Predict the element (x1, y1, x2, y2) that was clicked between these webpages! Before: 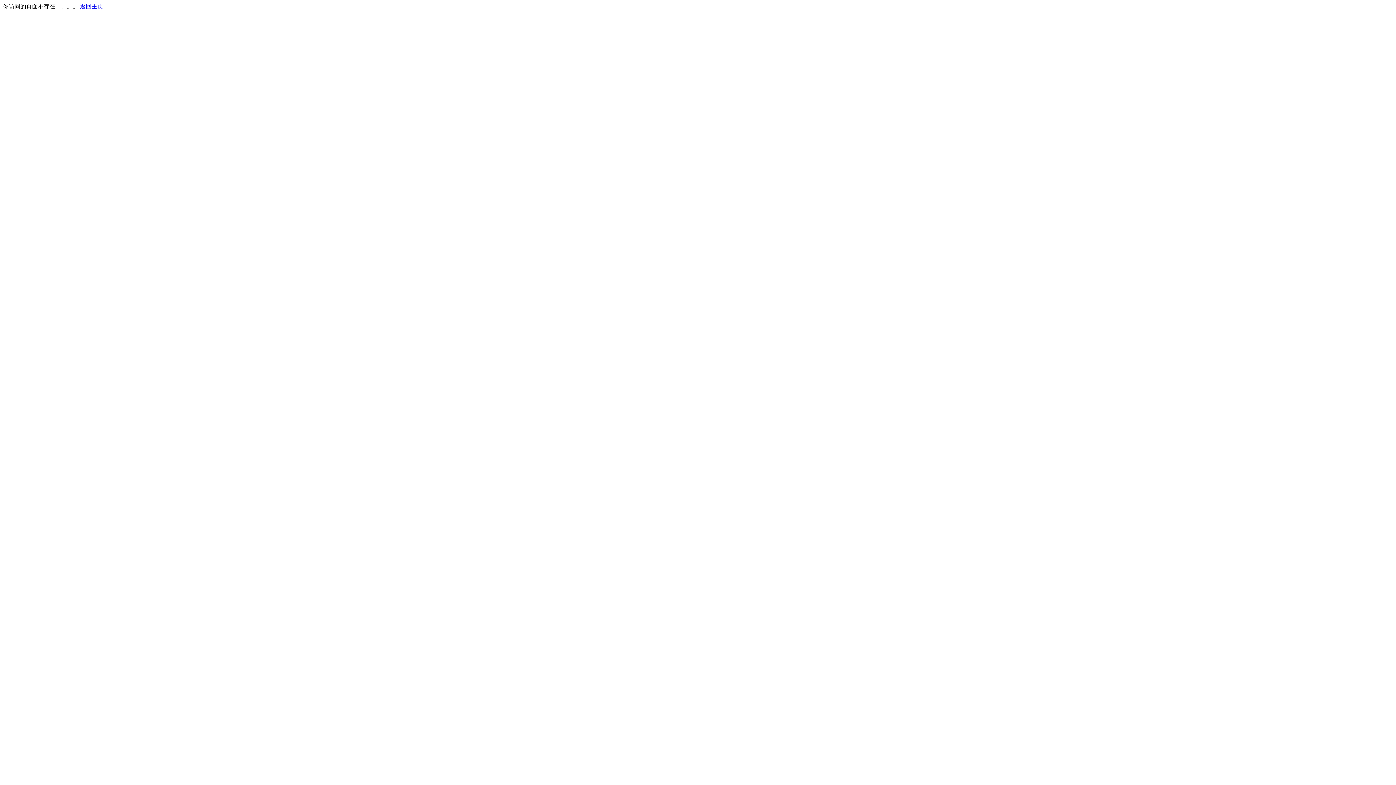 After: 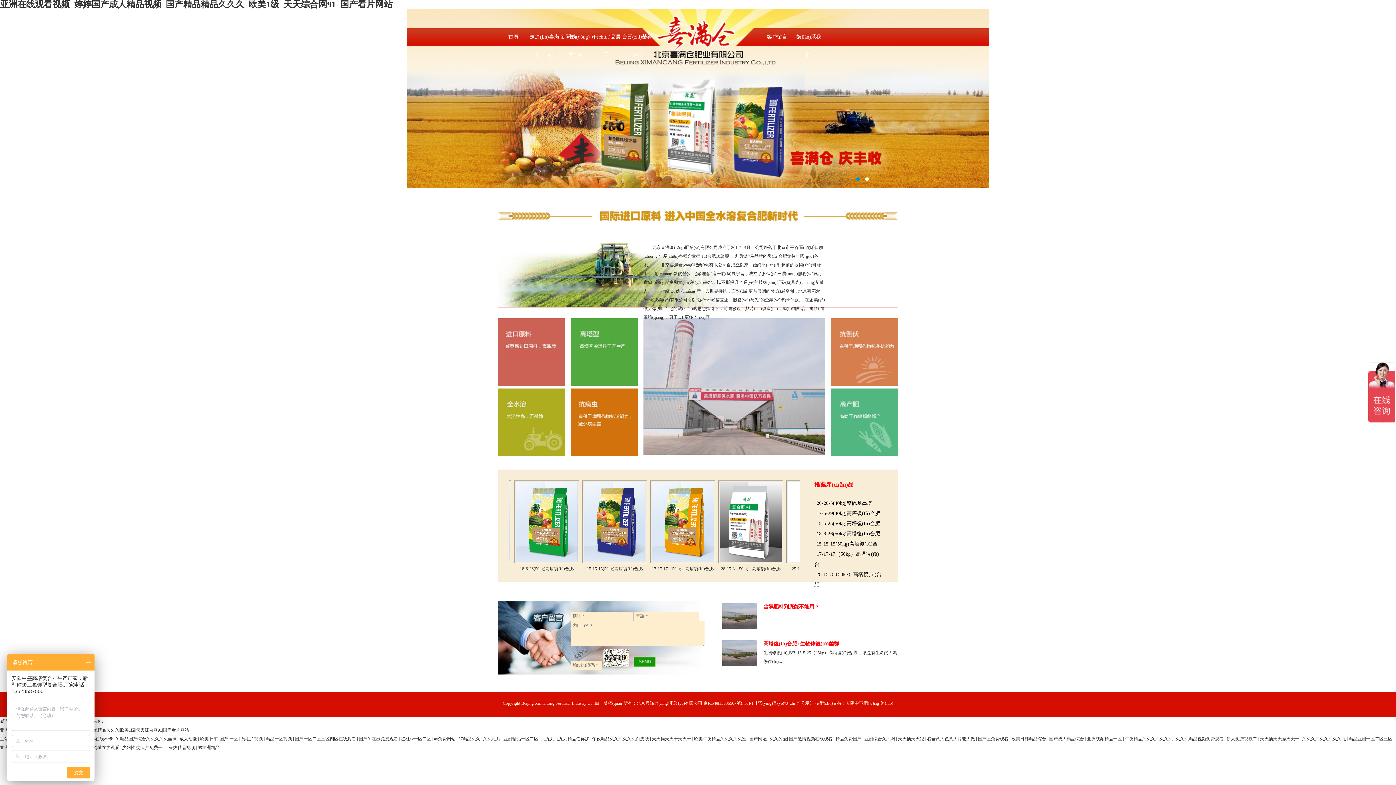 Action: bbox: (80, 3, 103, 9) label: 返回主页